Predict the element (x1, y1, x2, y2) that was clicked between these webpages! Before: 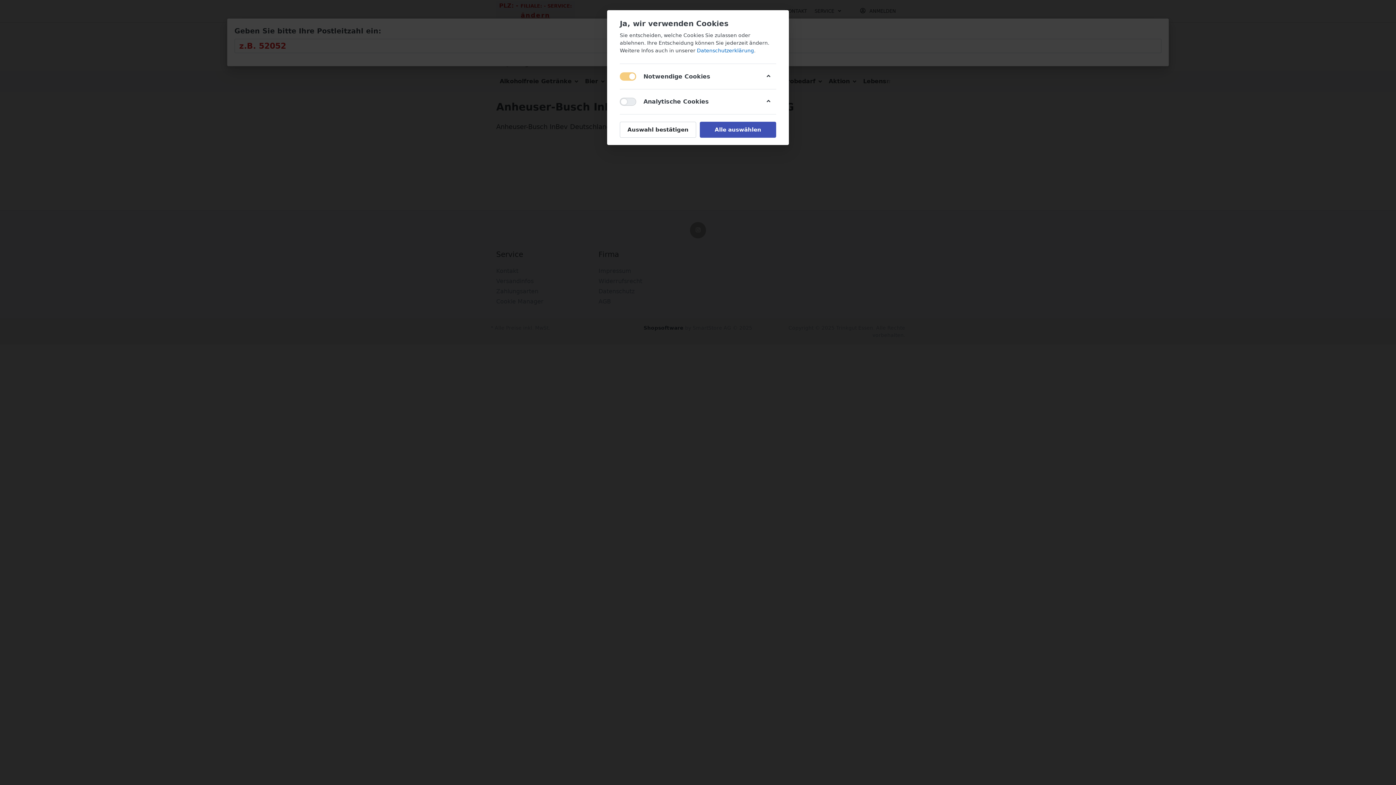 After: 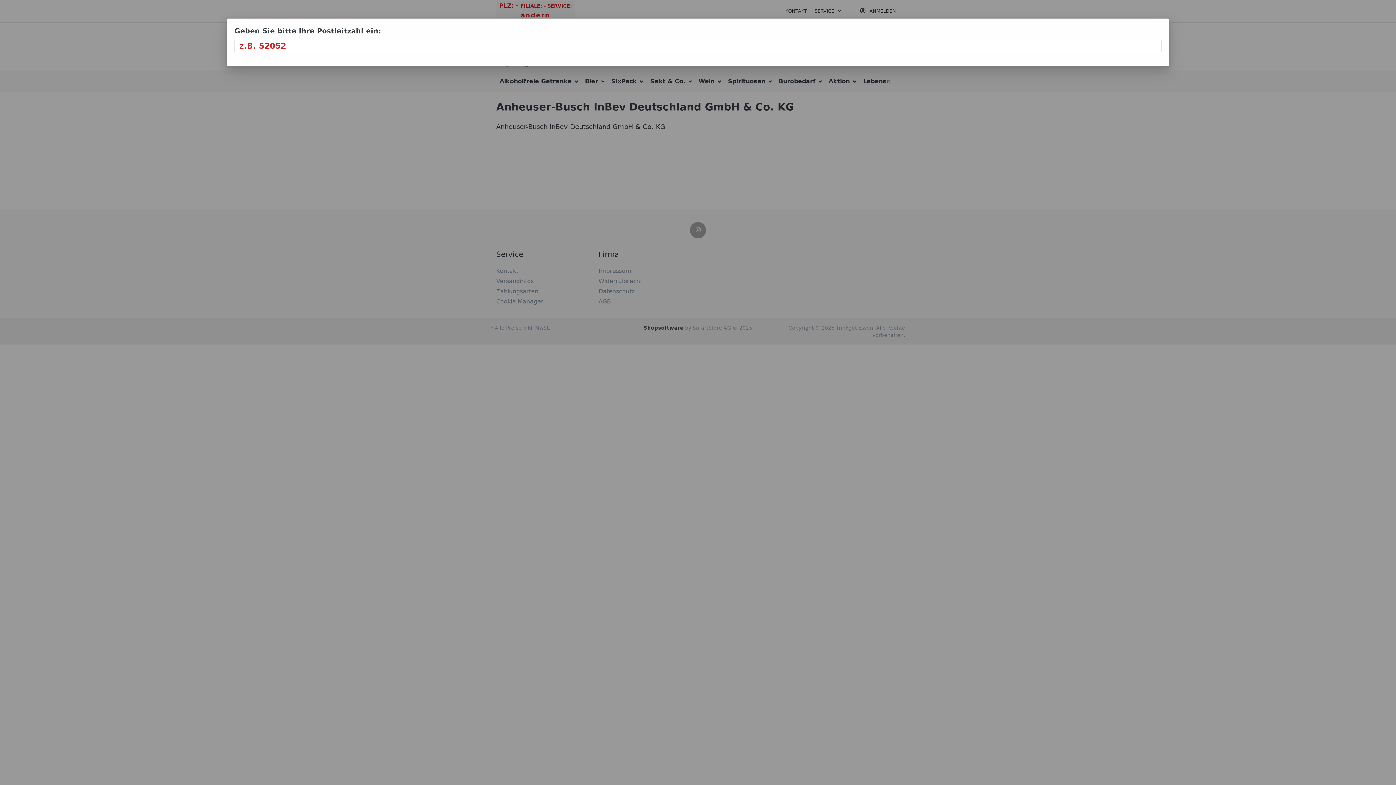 Action: label: Auswahl bestätigen bbox: (620, 121, 696, 137)